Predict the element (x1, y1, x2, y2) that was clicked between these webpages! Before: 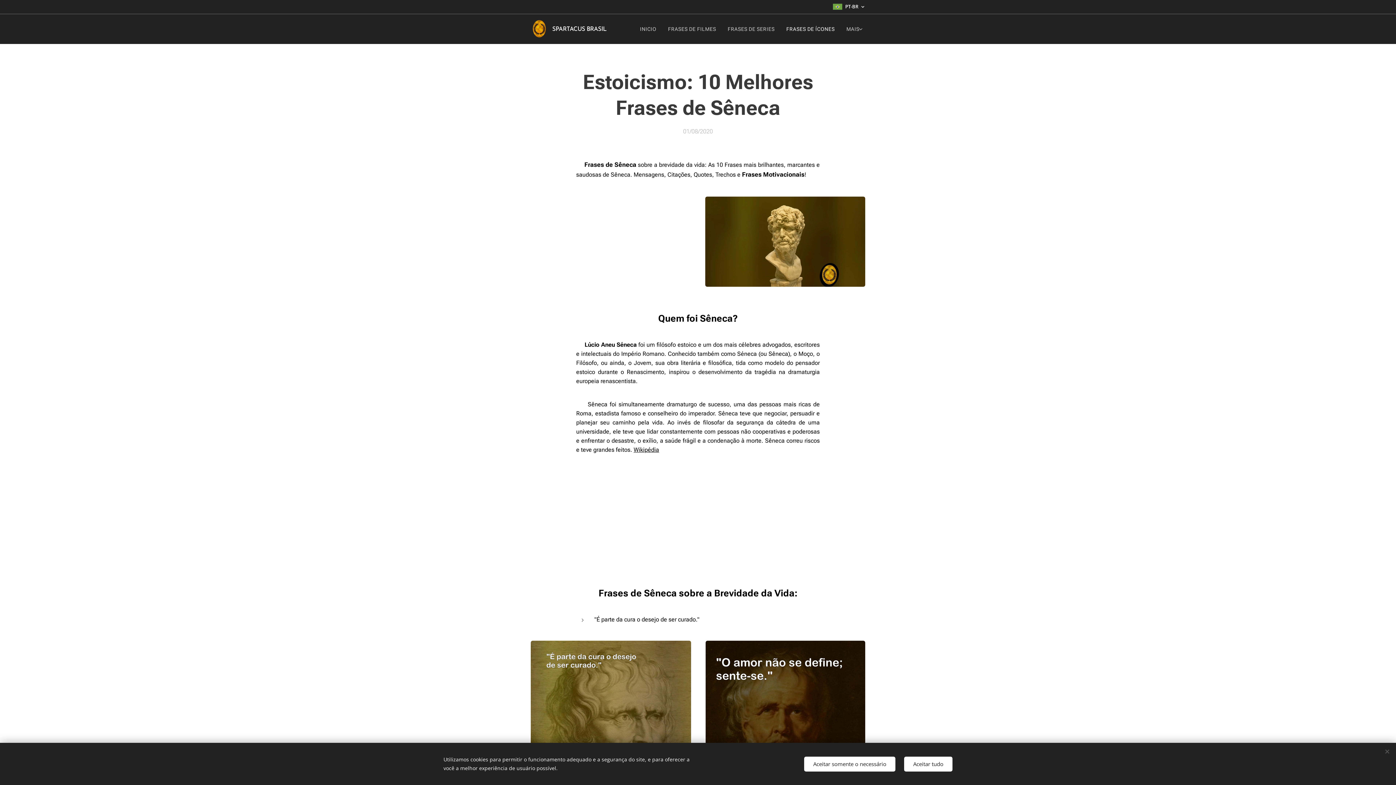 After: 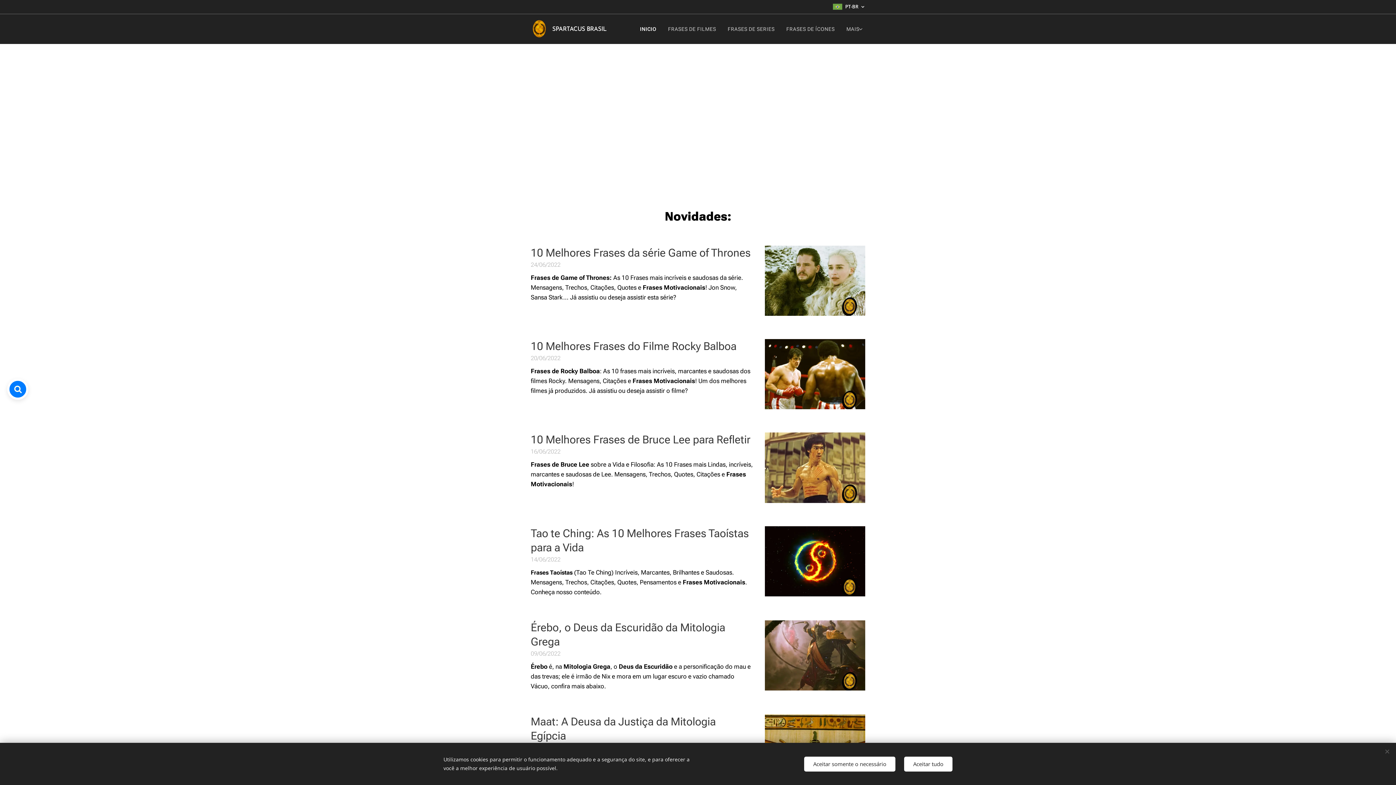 Action: label: INICIO bbox: (638, 20, 662, 38)